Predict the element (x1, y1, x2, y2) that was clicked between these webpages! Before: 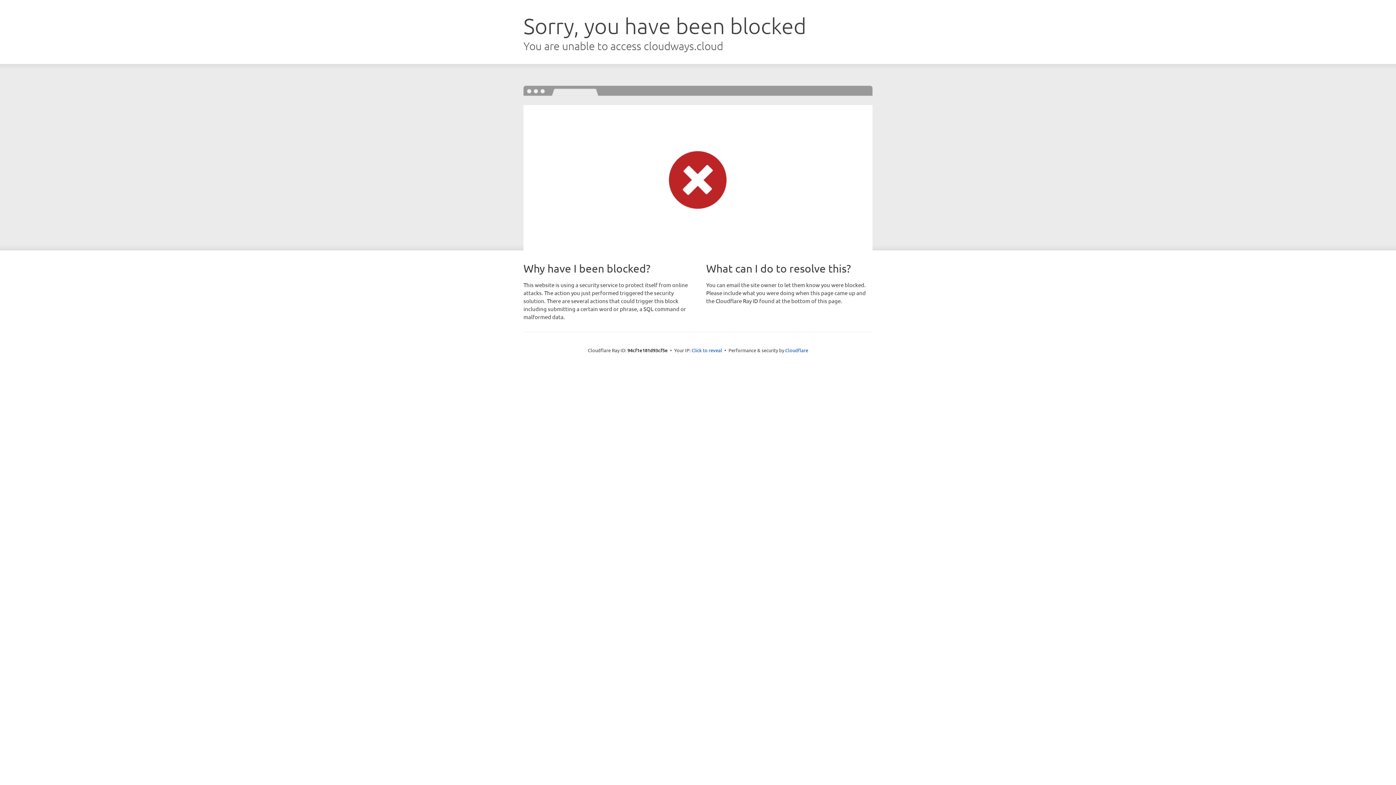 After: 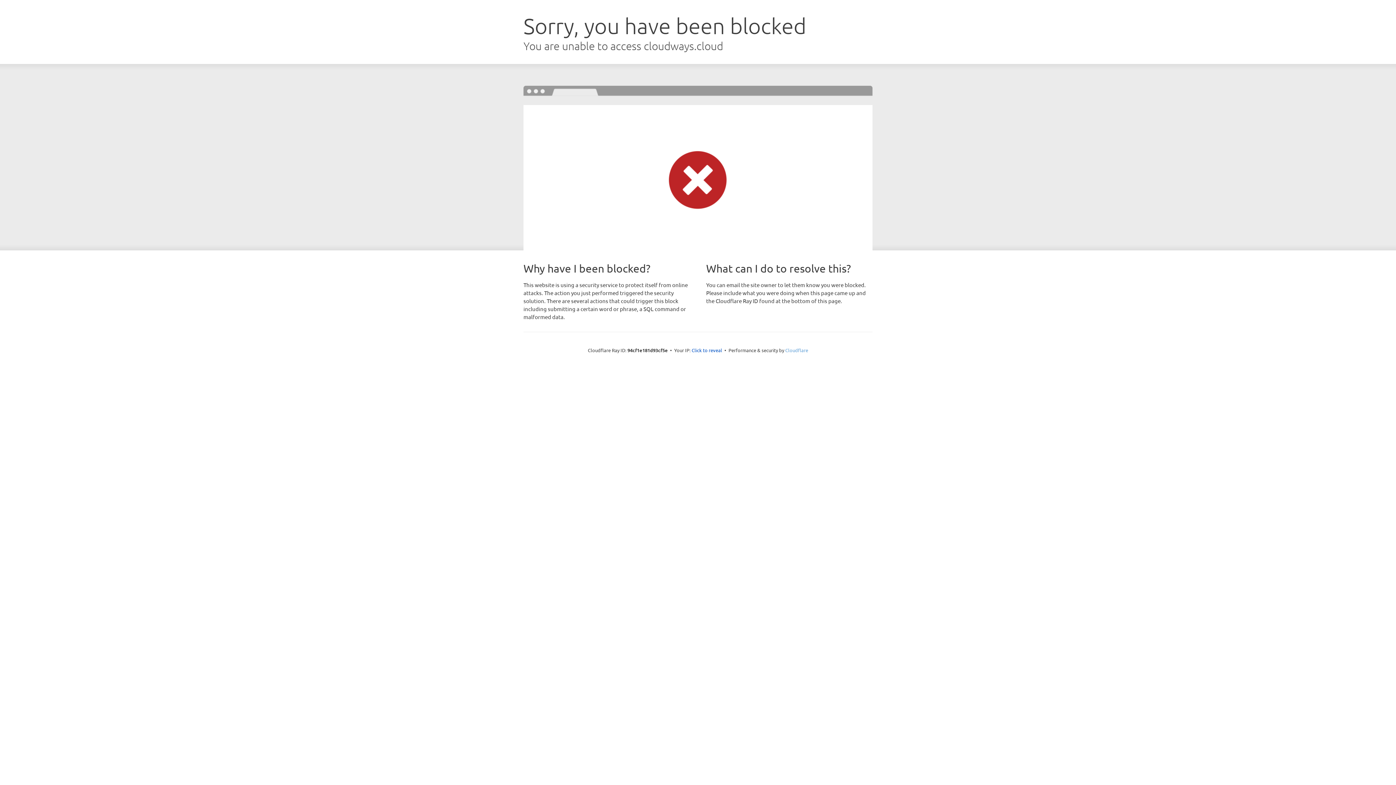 Action: bbox: (785, 347, 808, 353) label: Cloudflare